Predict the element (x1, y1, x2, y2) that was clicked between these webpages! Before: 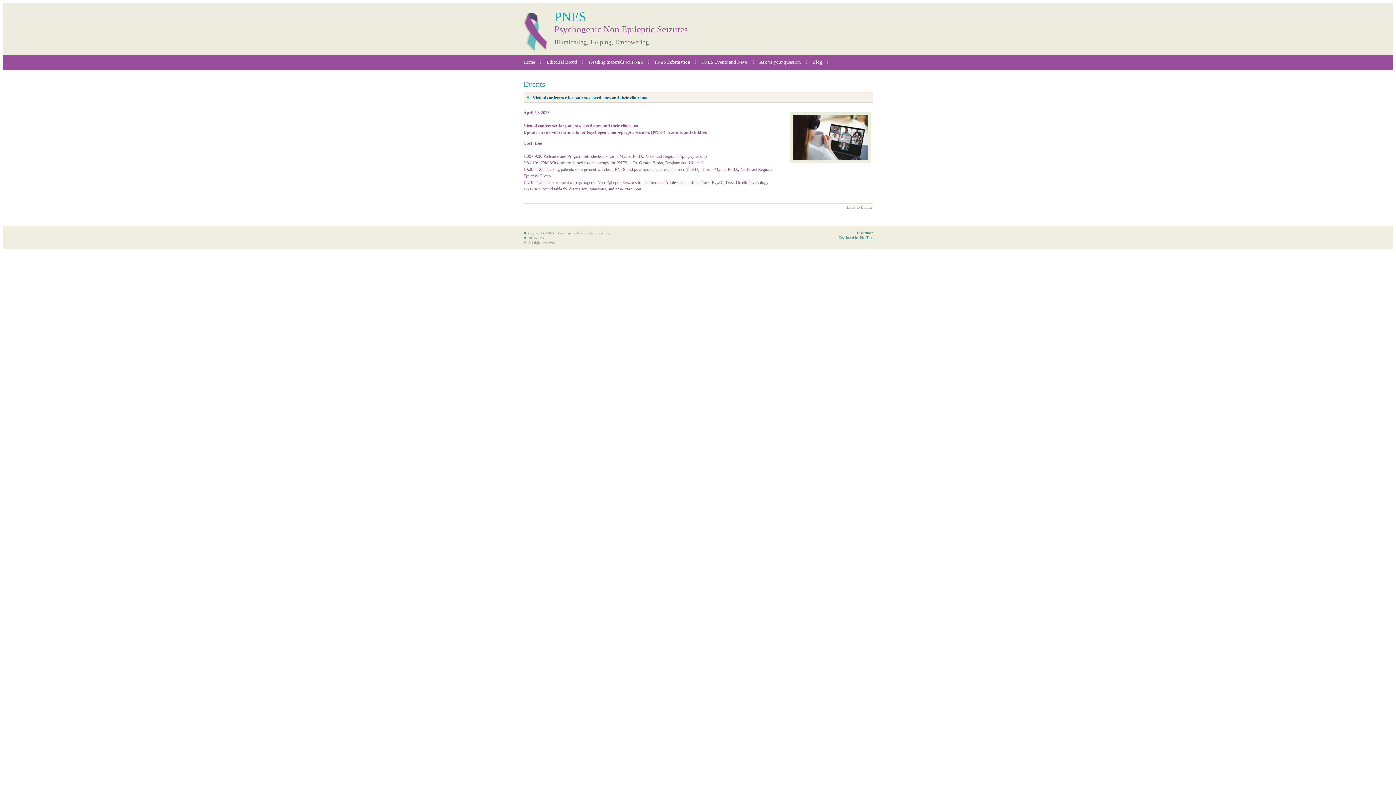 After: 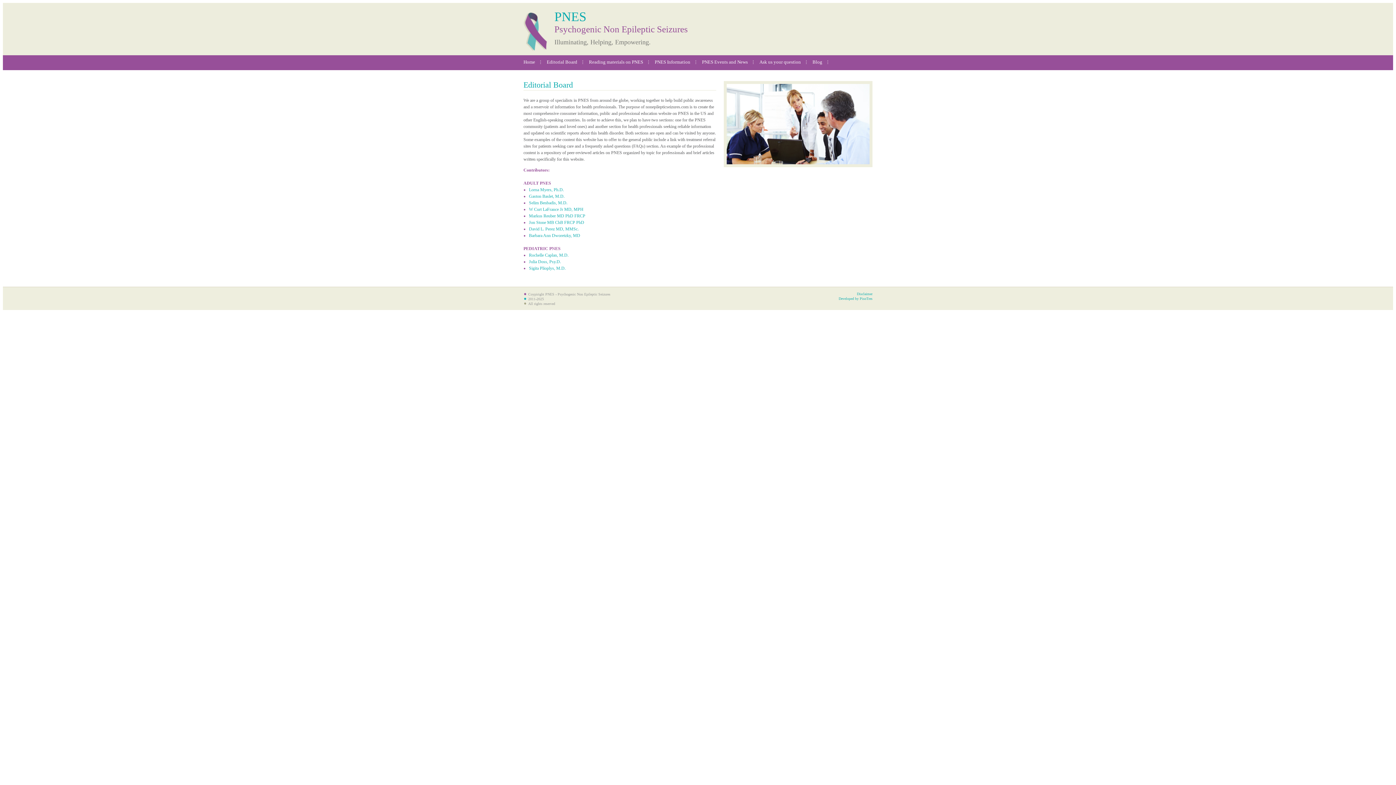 Action: label: Editorial Board bbox: (546, 59, 577, 64)